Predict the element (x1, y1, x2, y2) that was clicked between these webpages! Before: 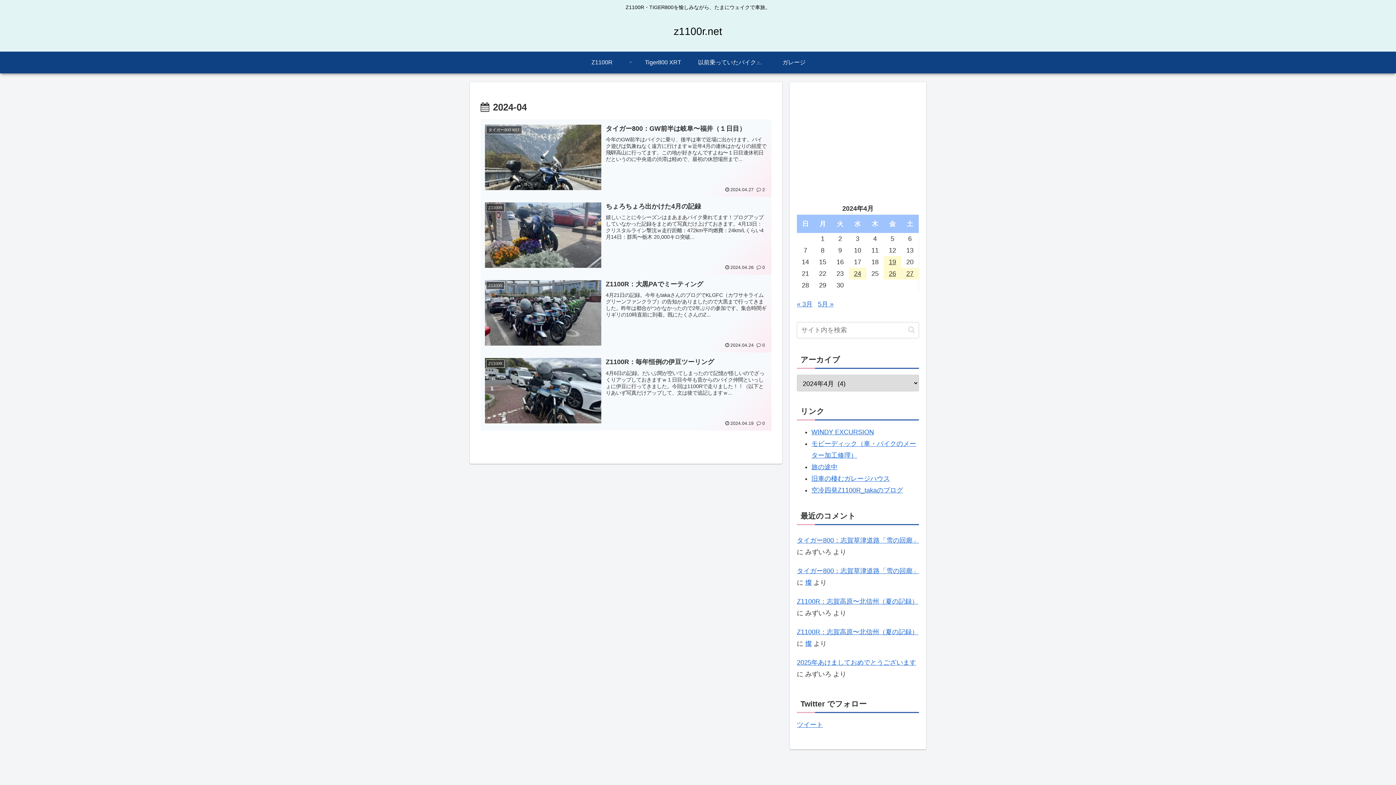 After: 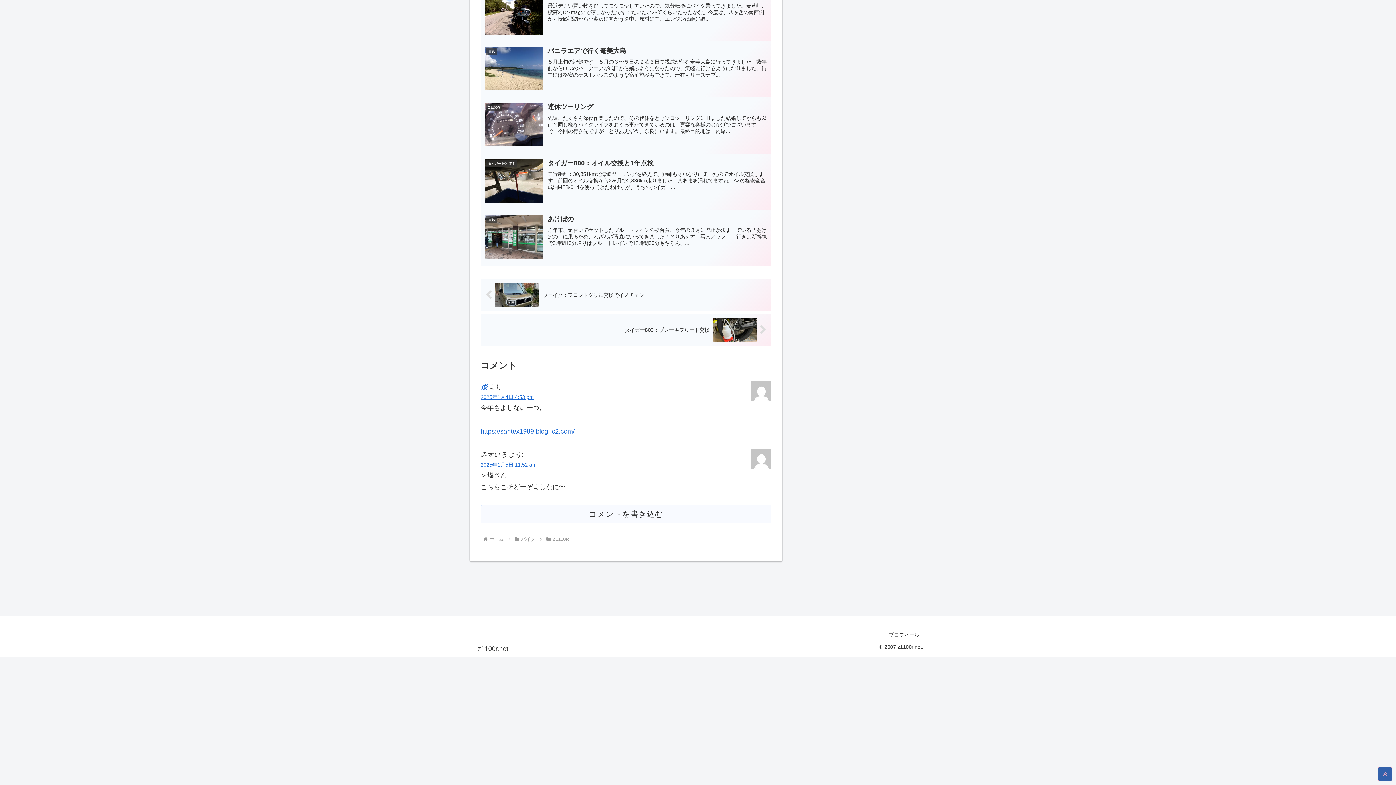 Action: bbox: (797, 659, 916, 666) label: 2025年あけましておめでとうございます